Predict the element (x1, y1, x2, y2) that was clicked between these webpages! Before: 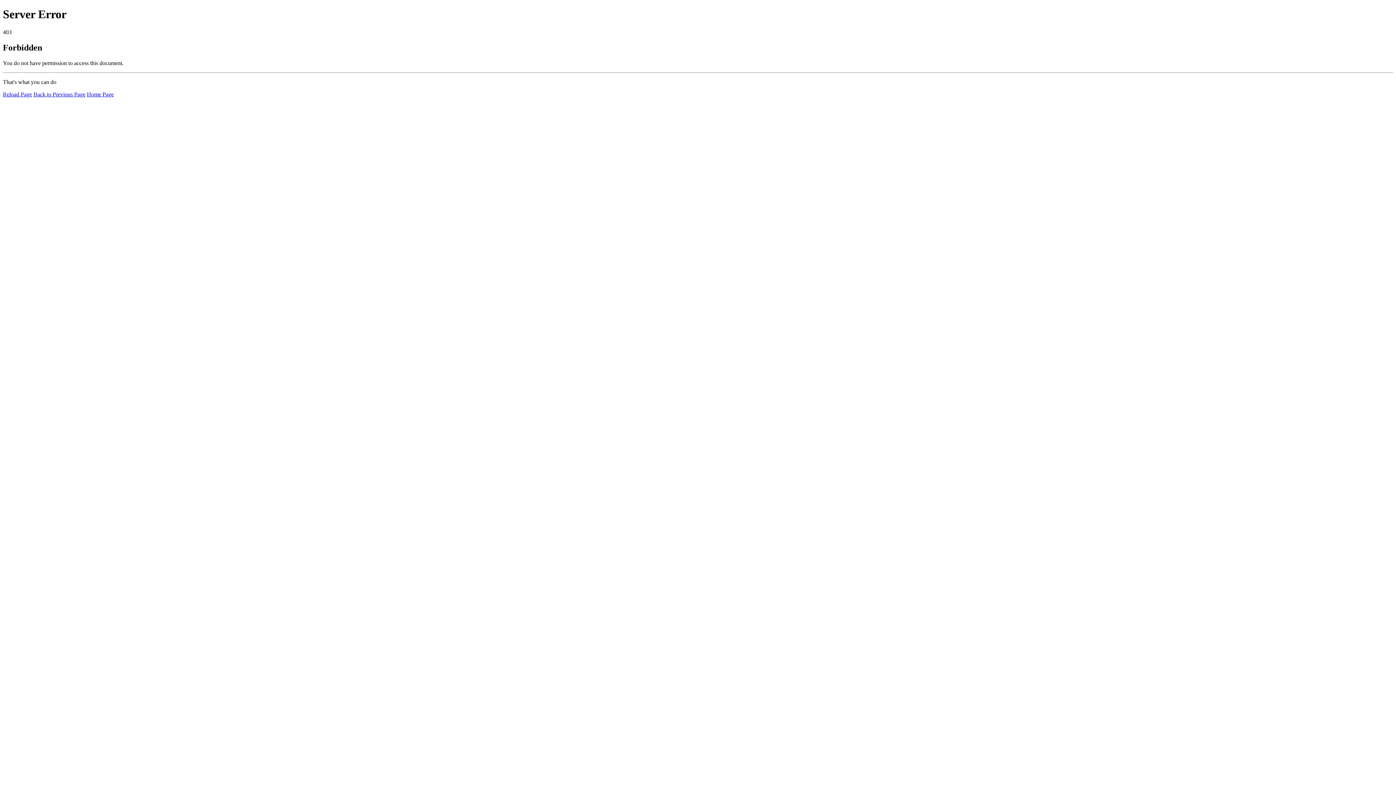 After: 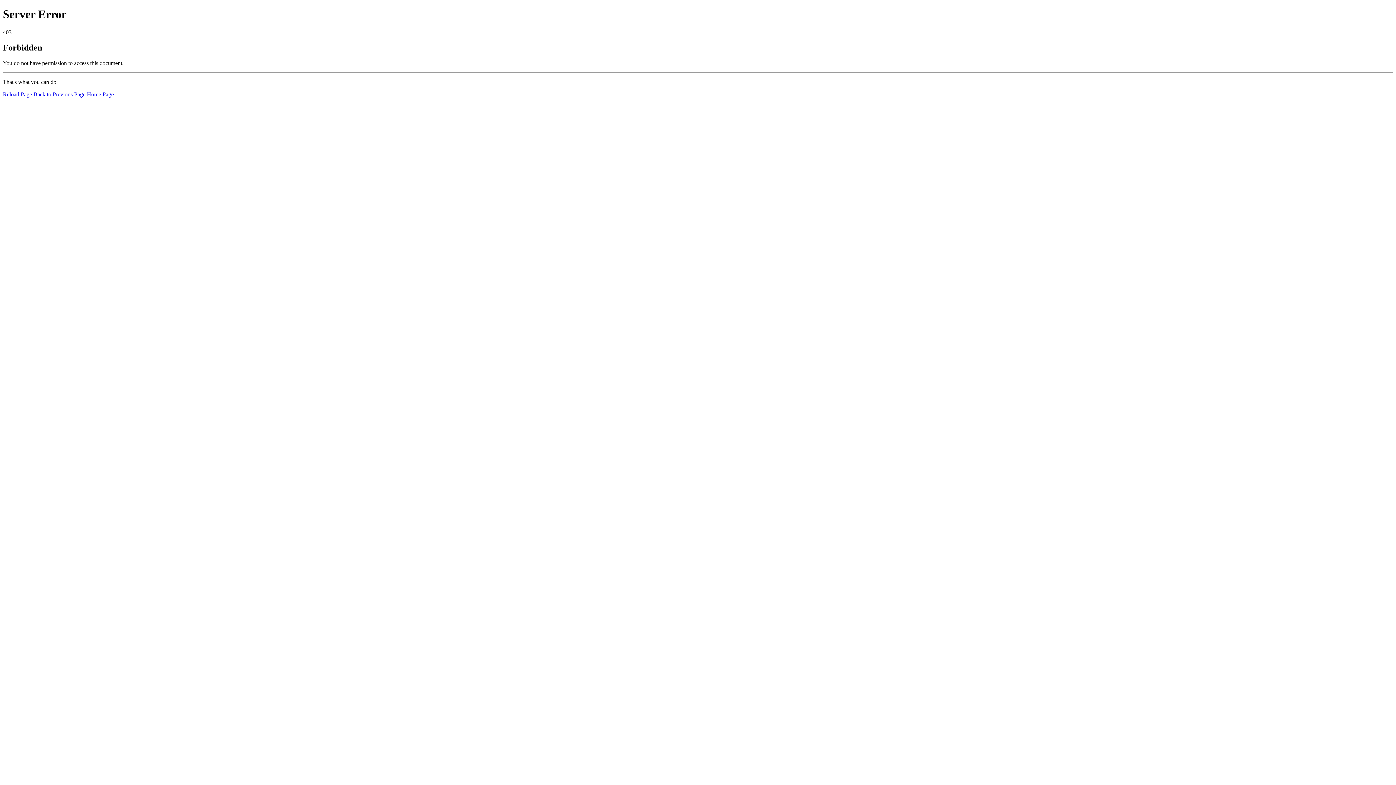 Action: bbox: (86, 91, 113, 97) label: Home Page